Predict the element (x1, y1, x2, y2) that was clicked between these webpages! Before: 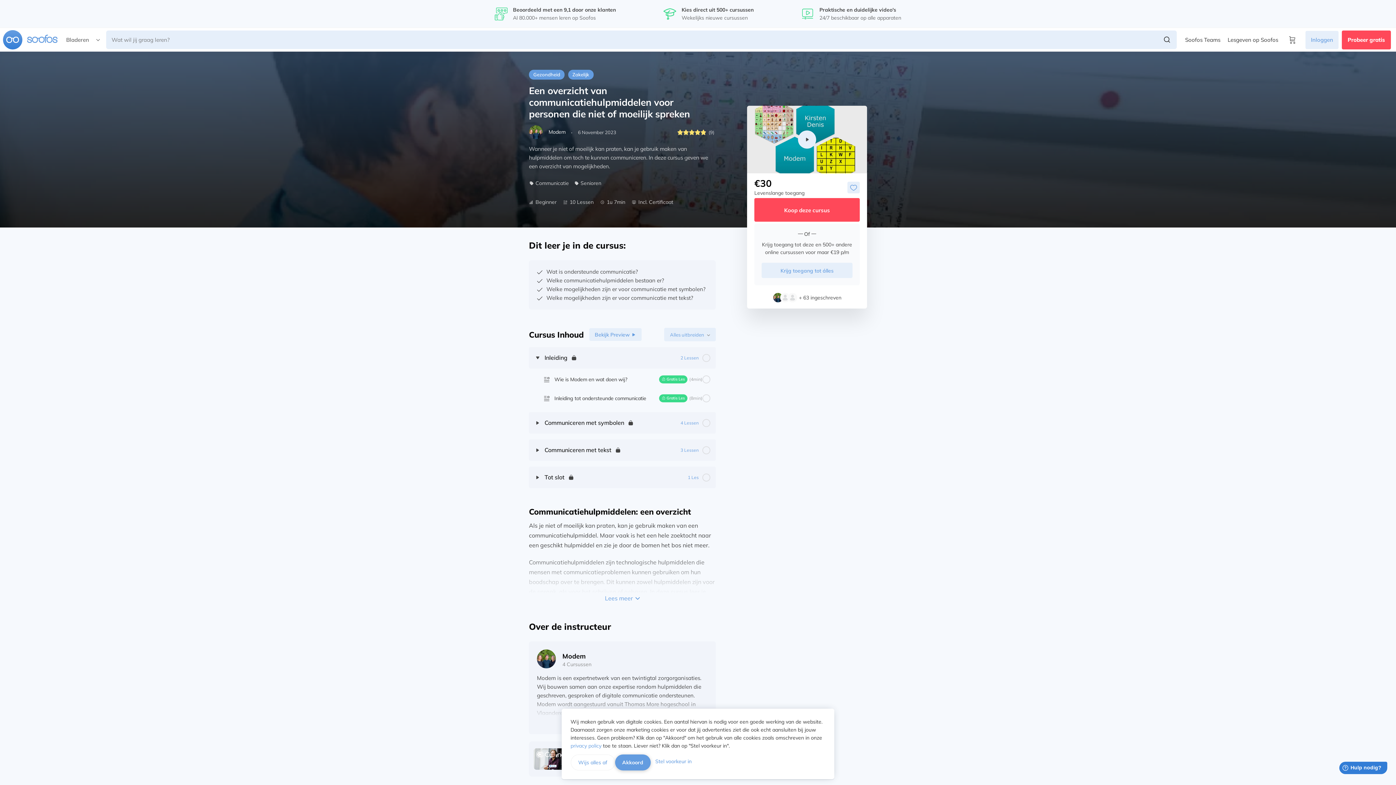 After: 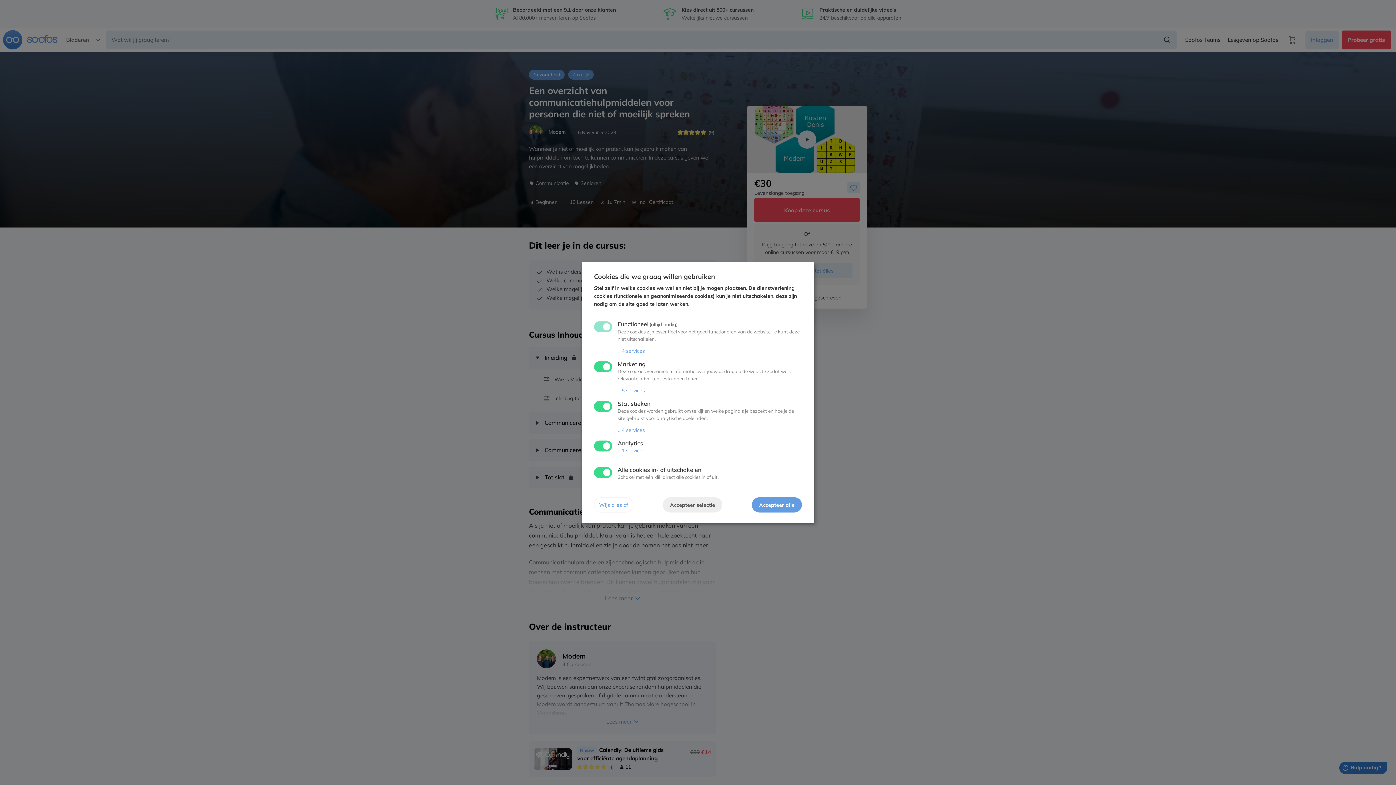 Action: label: Stel voorkeur in bbox: (650, 754, 696, 770)